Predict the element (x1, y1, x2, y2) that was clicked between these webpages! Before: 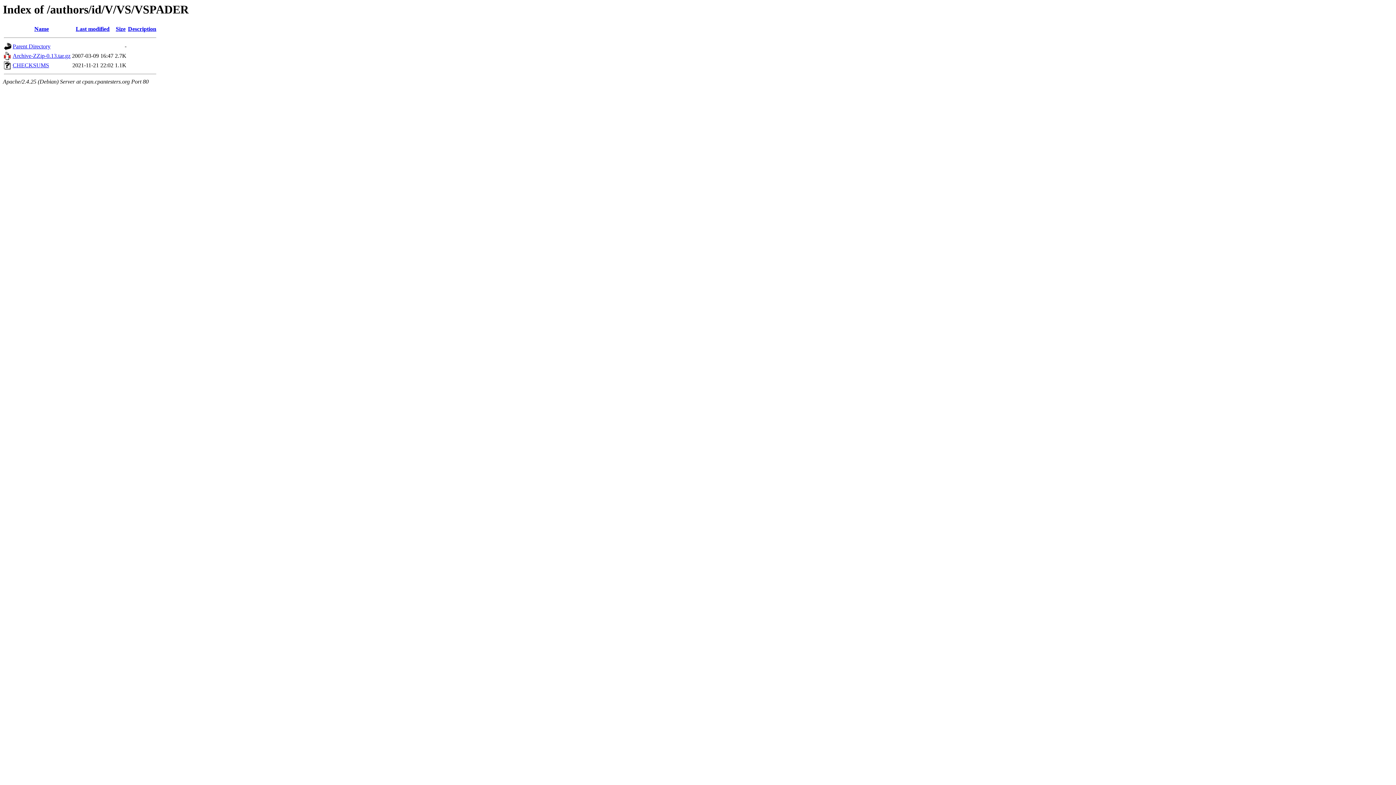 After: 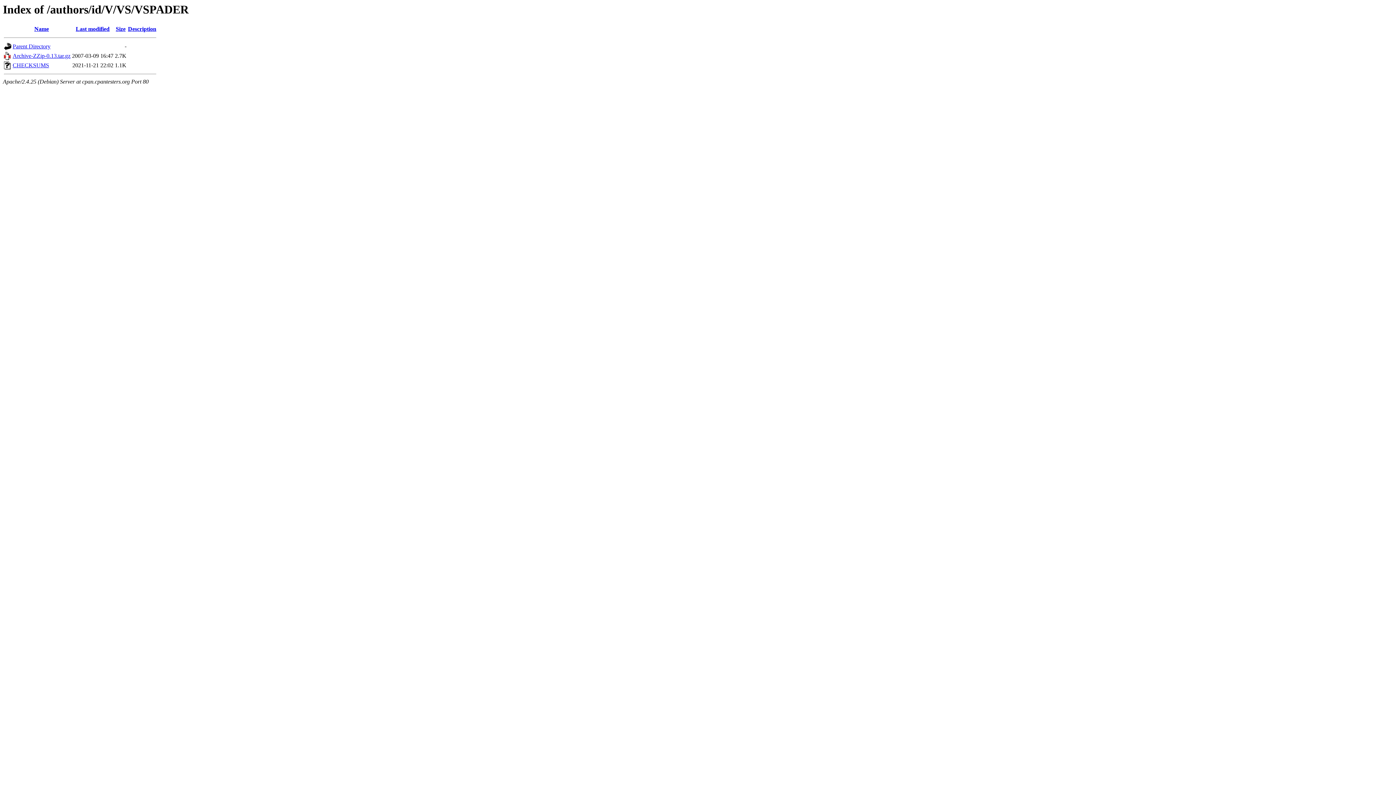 Action: bbox: (75, 25, 109, 32) label: Last modified